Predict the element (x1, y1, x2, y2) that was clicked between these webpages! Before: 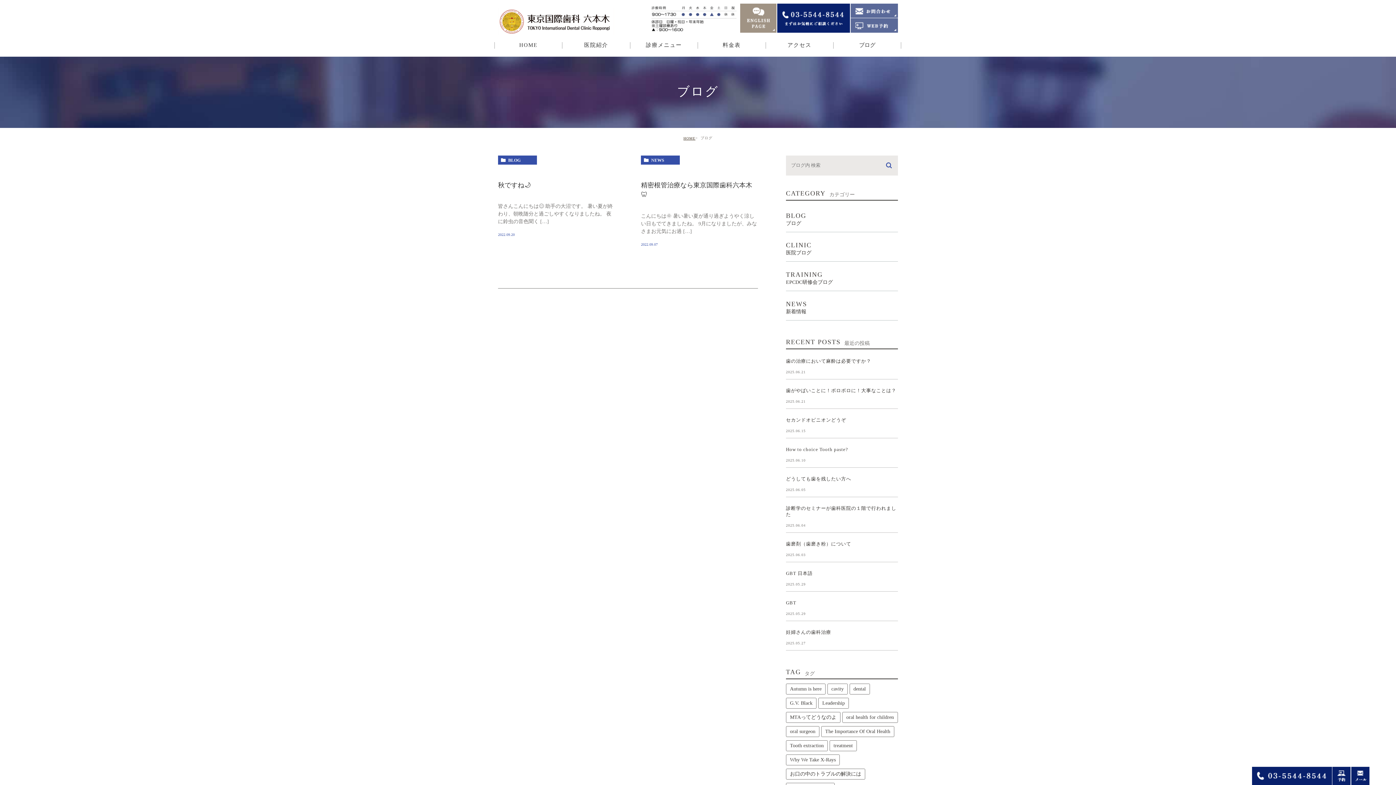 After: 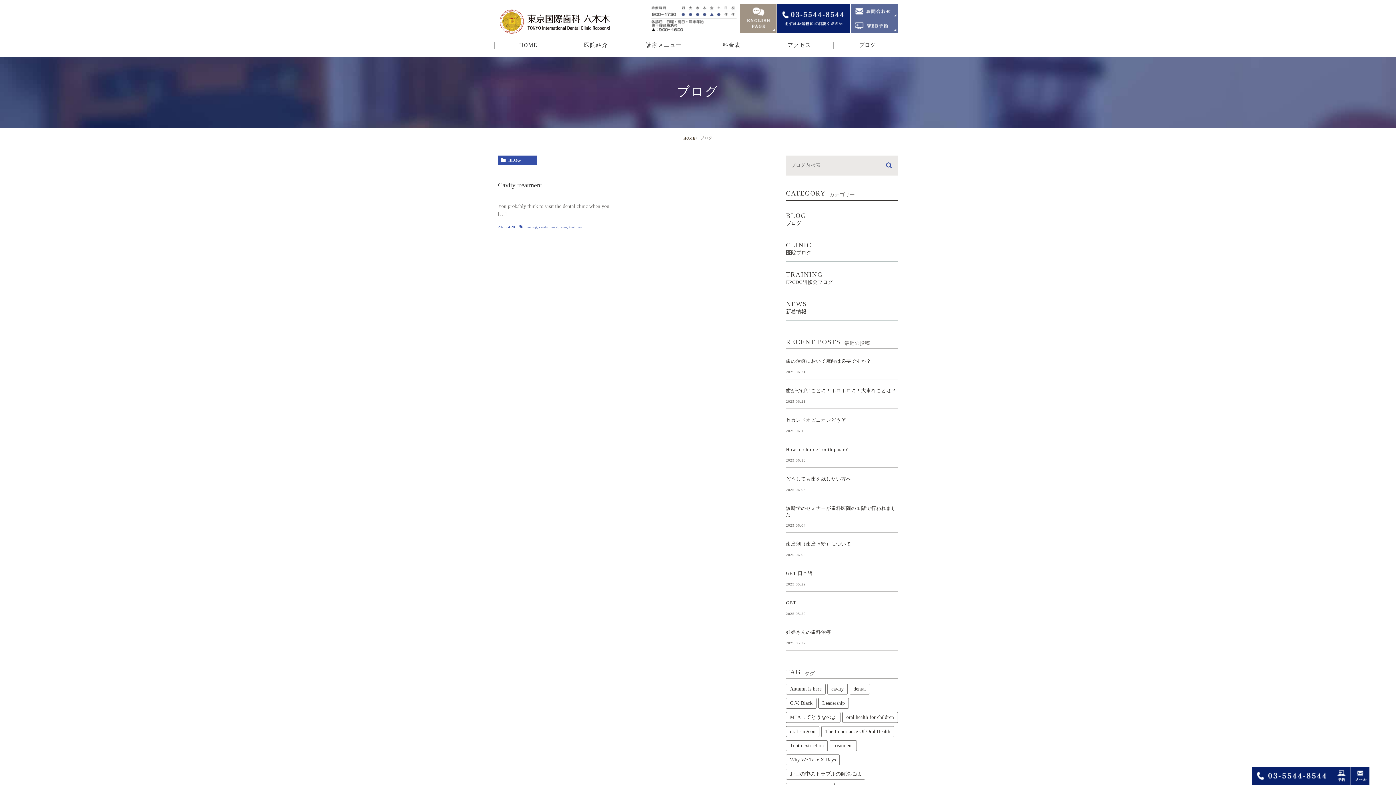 Action: bbox: (849, 683, 870, 694) label: dental (1個の項目)